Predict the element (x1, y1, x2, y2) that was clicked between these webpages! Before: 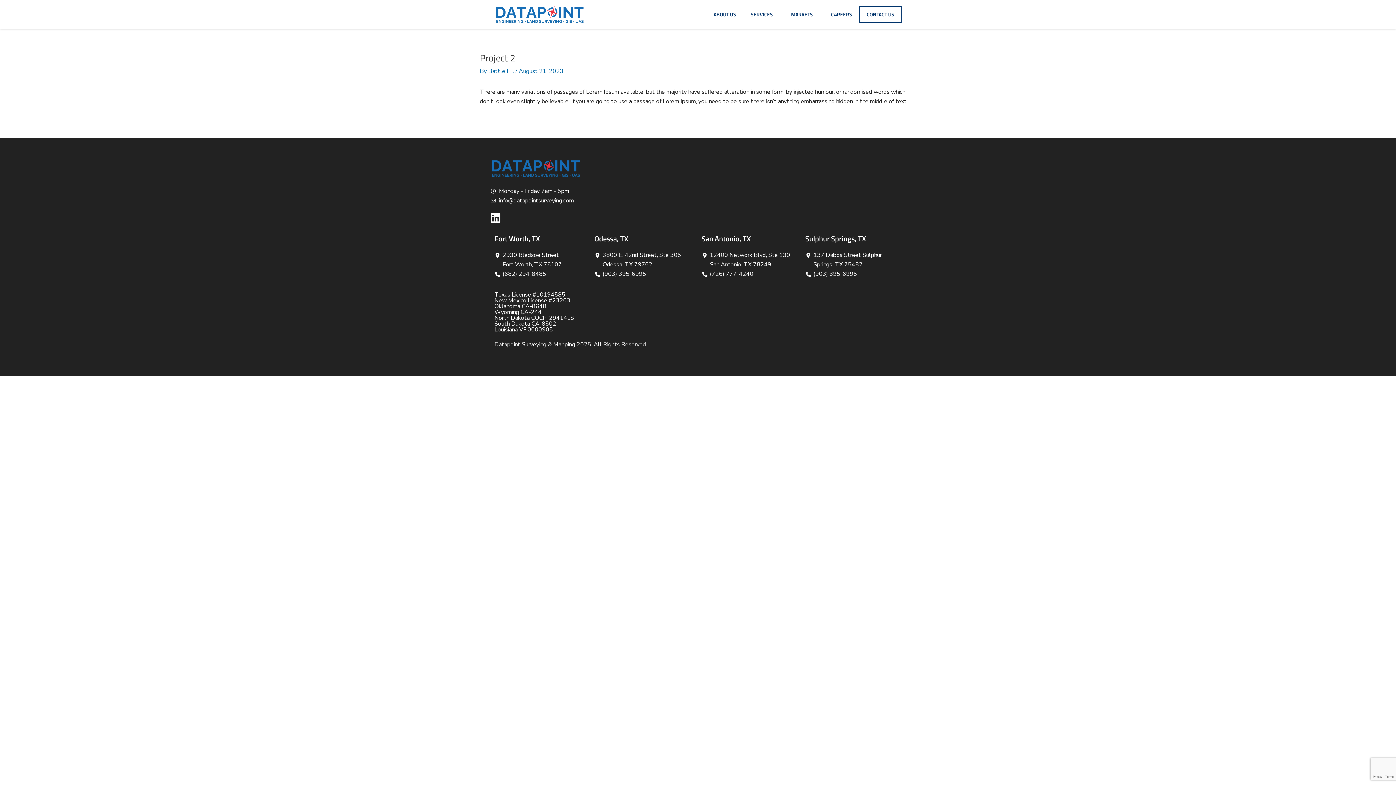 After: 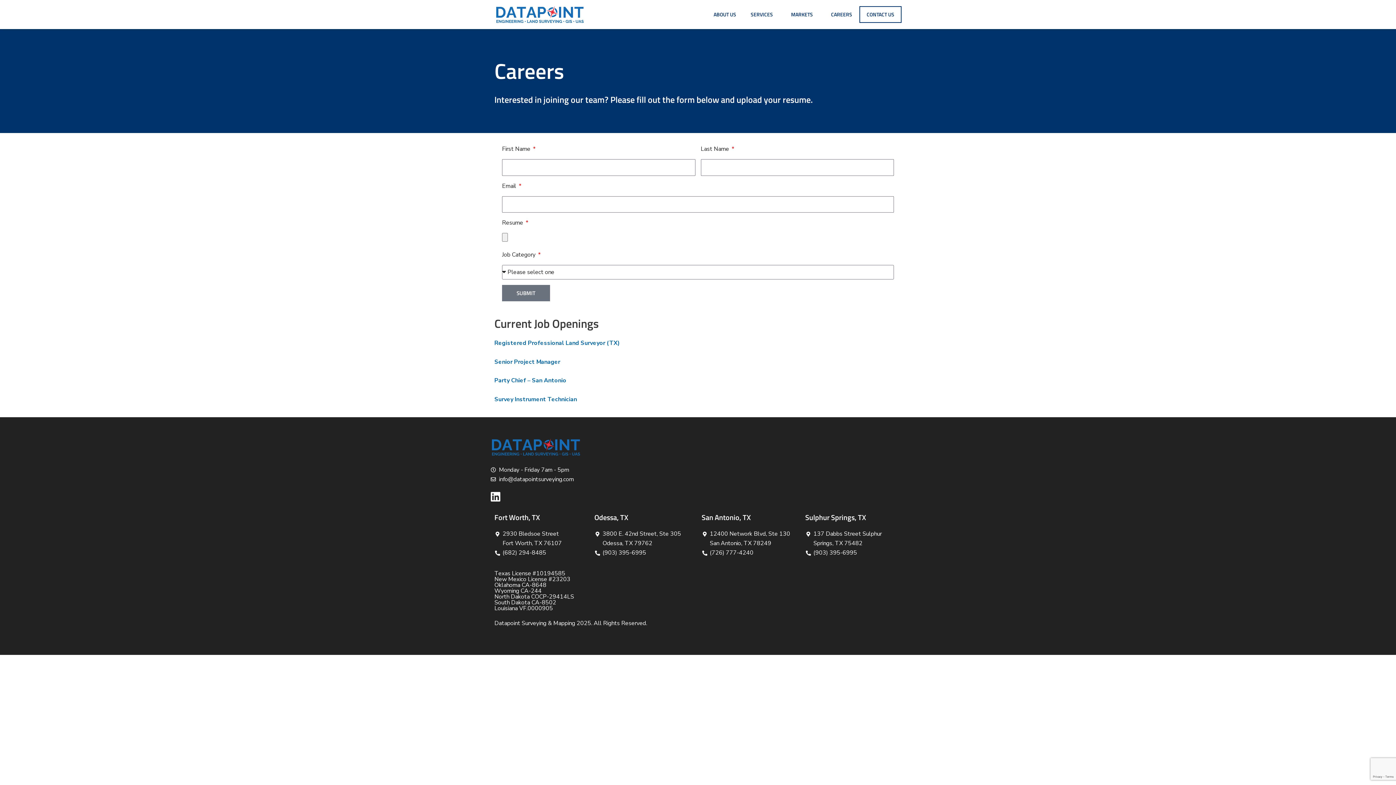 Action: bbox: (824, 6, 859, 22) label: CAREERS